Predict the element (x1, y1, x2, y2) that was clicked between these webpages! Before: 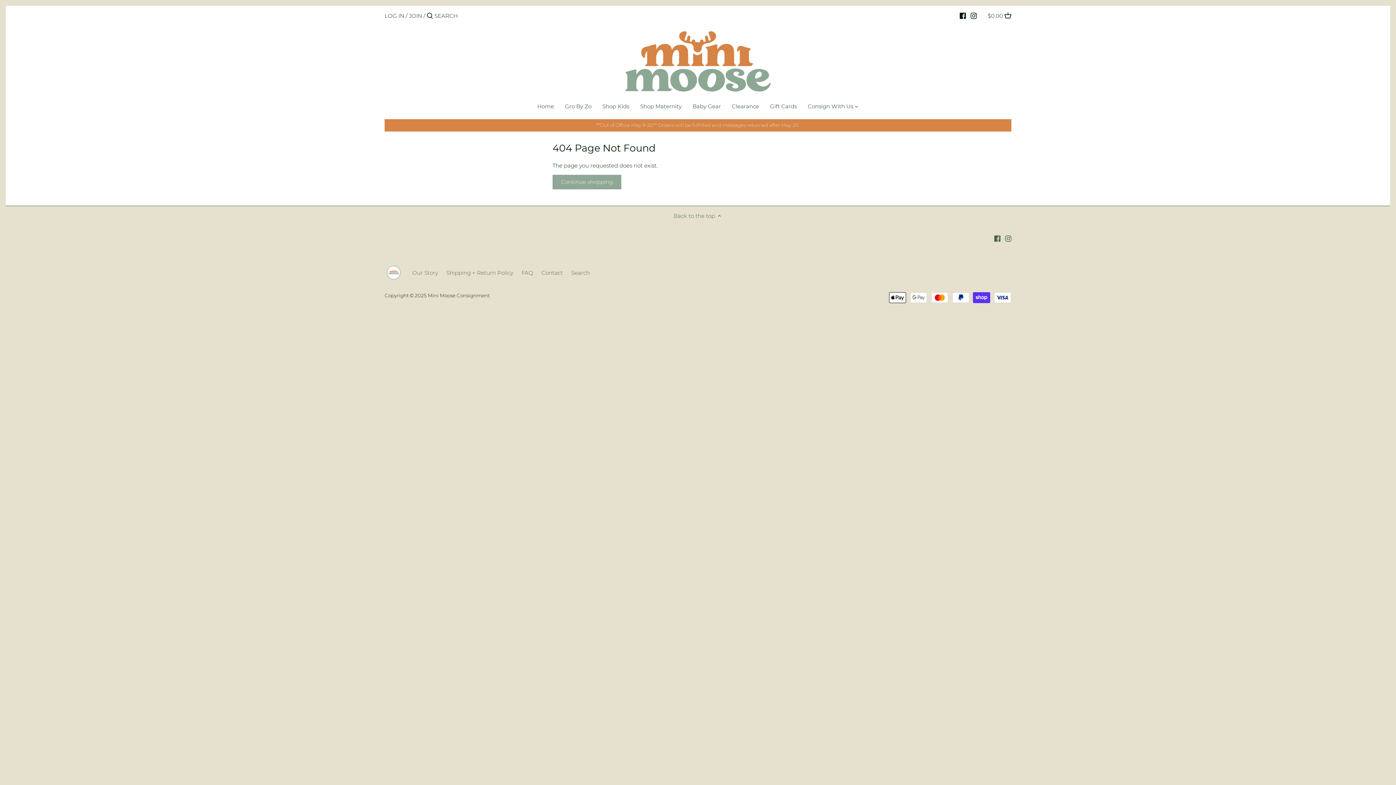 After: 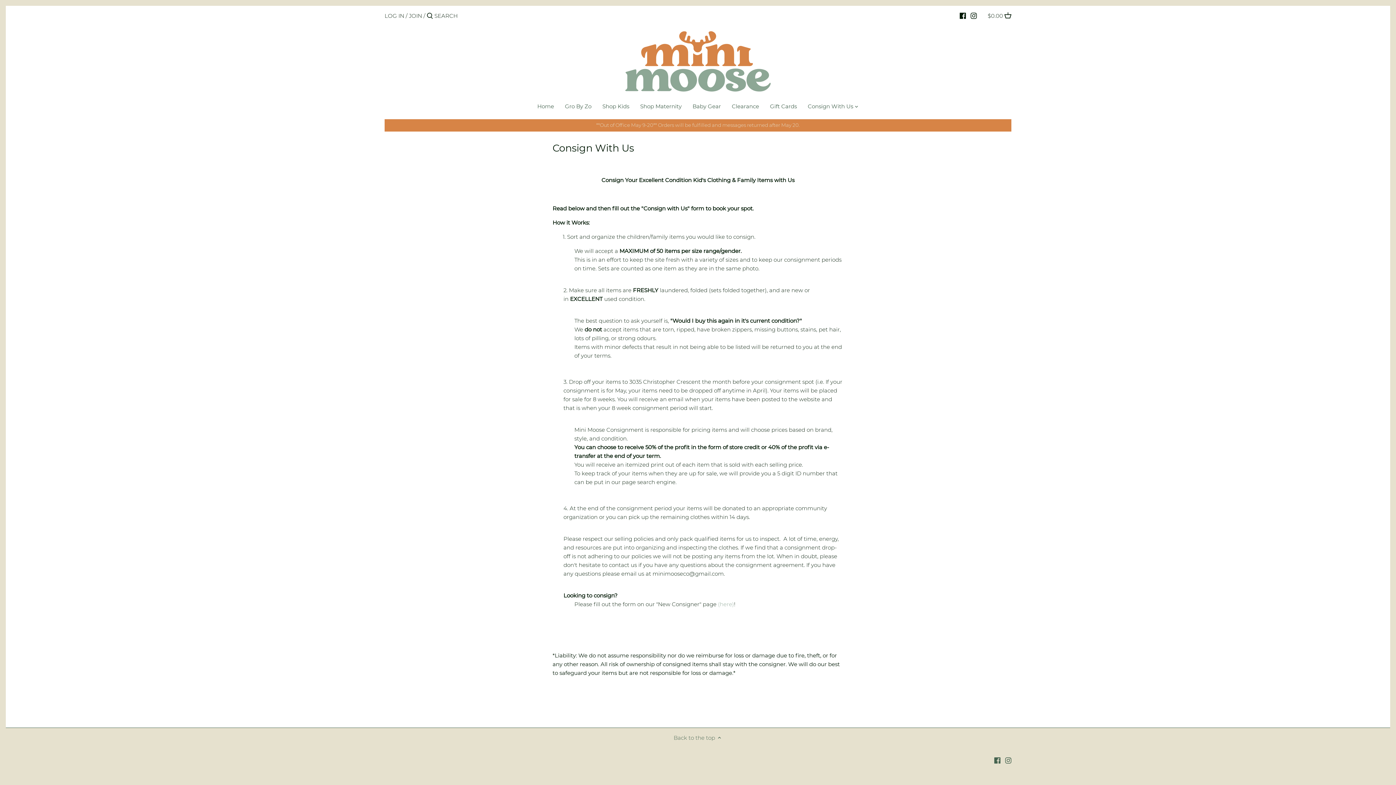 Action: label: Consign With Us bbox: (802, 100, 858, 114)